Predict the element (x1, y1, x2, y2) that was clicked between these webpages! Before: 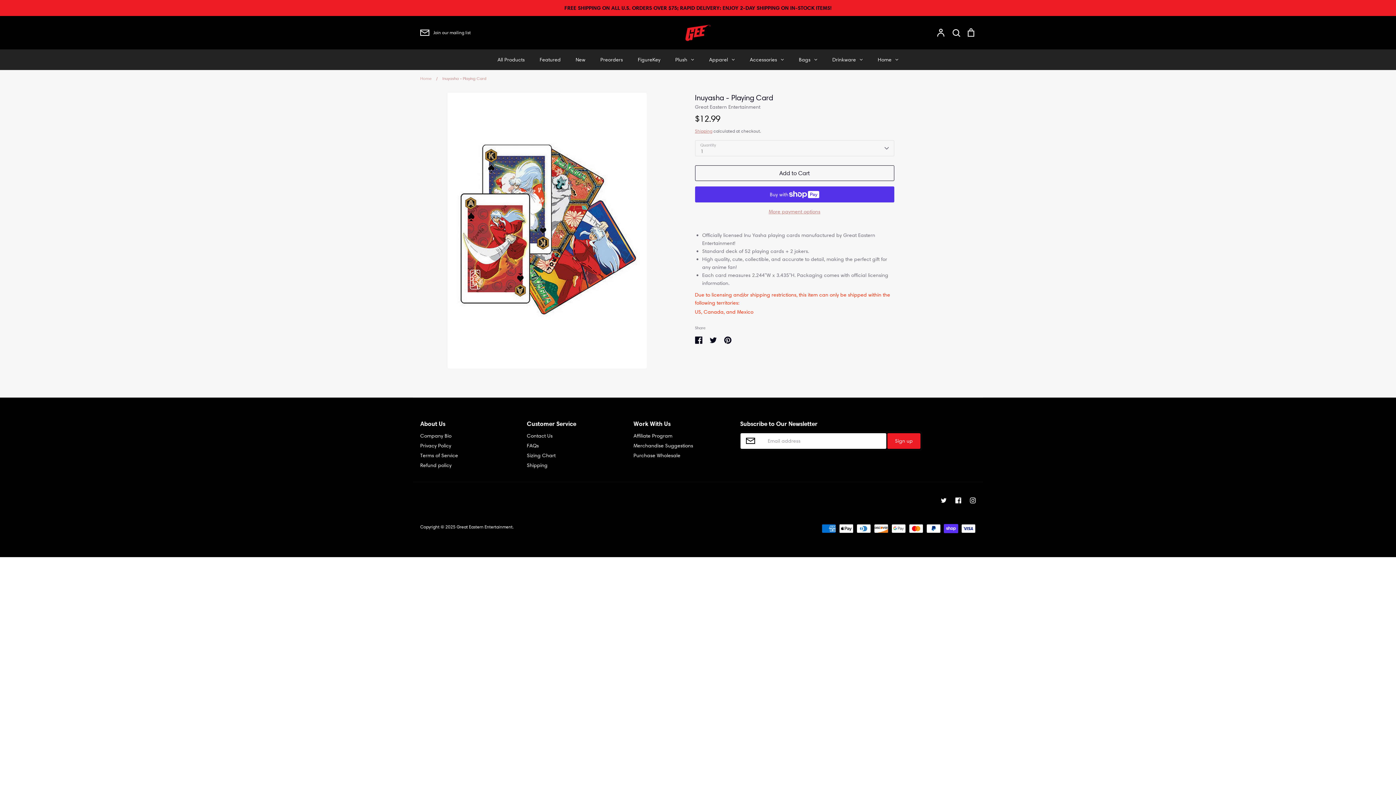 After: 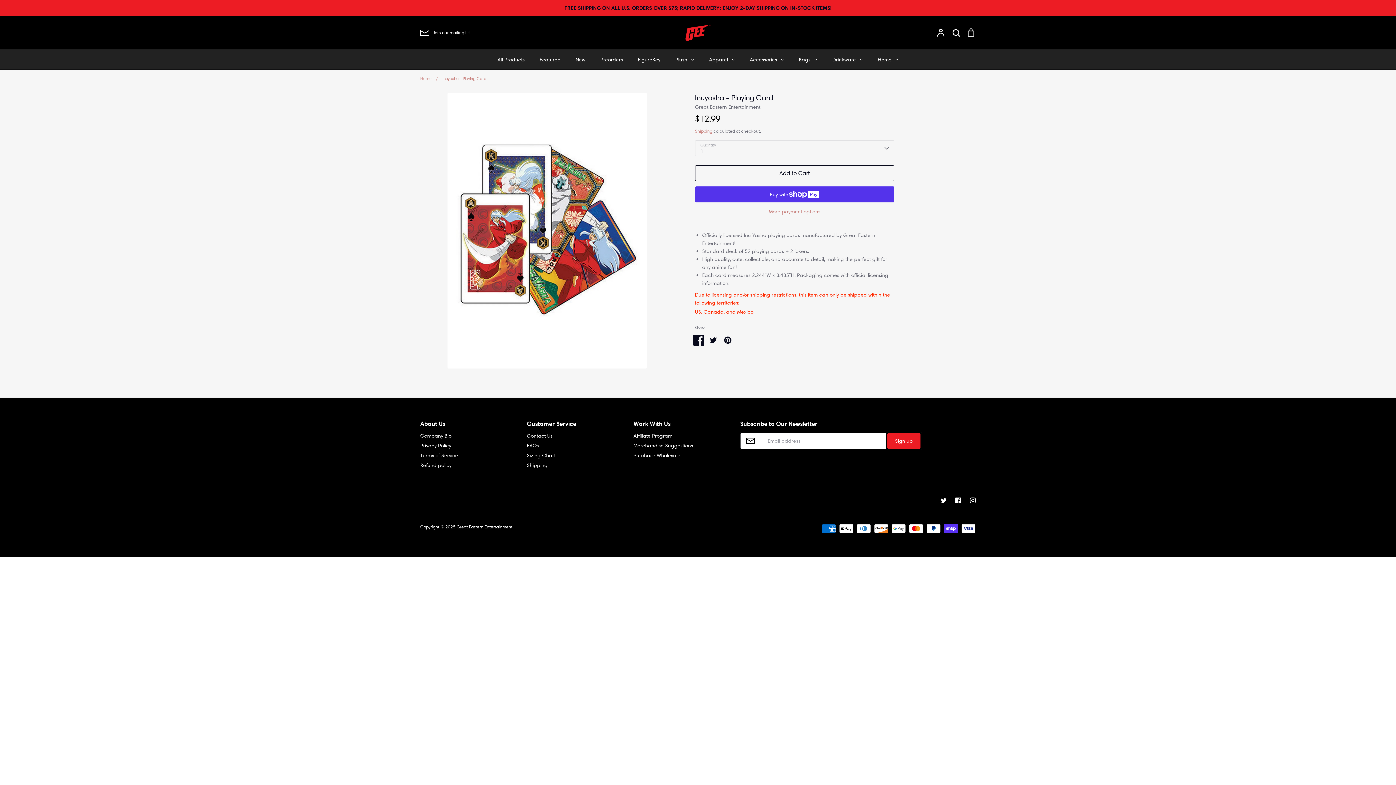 Action: bbox: (691, 333, 706, 347) label: Share on Facebook